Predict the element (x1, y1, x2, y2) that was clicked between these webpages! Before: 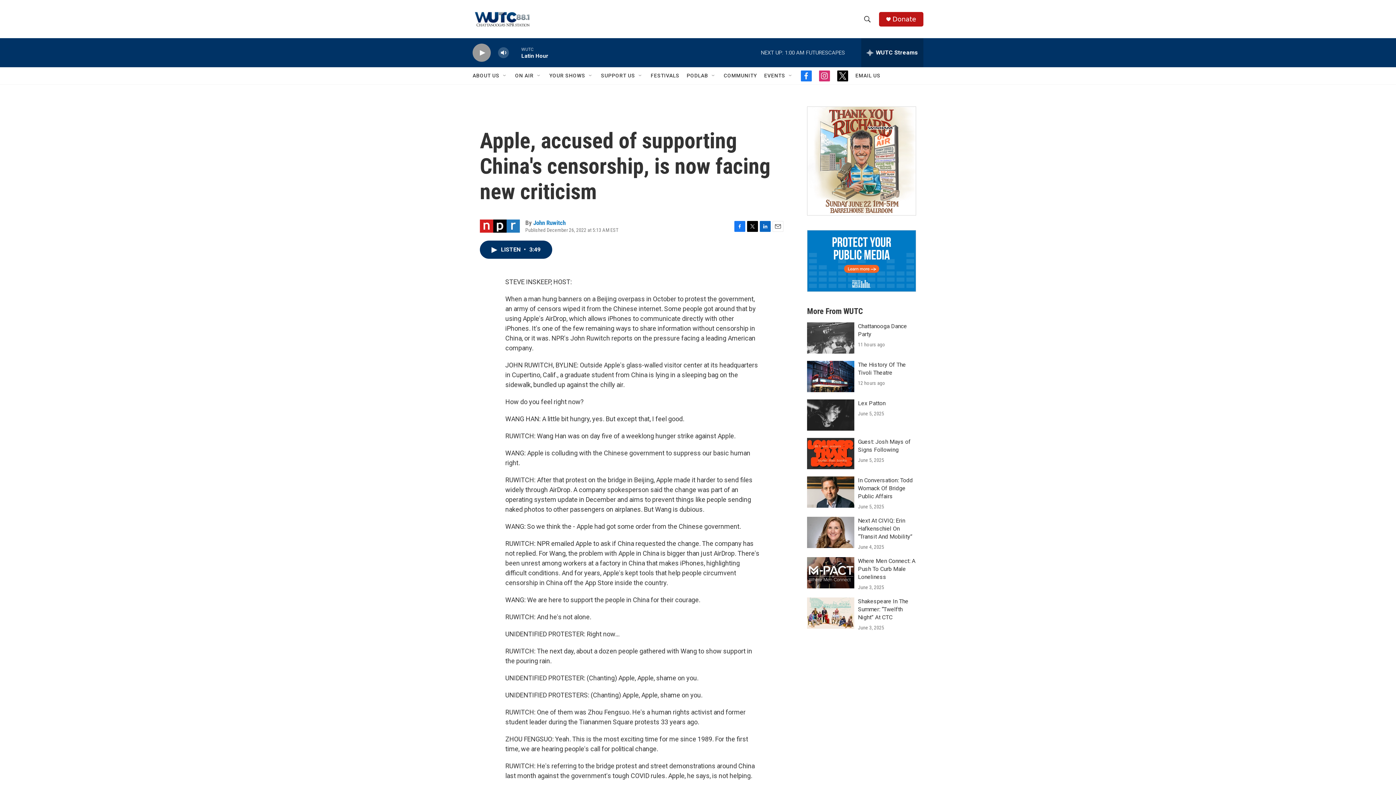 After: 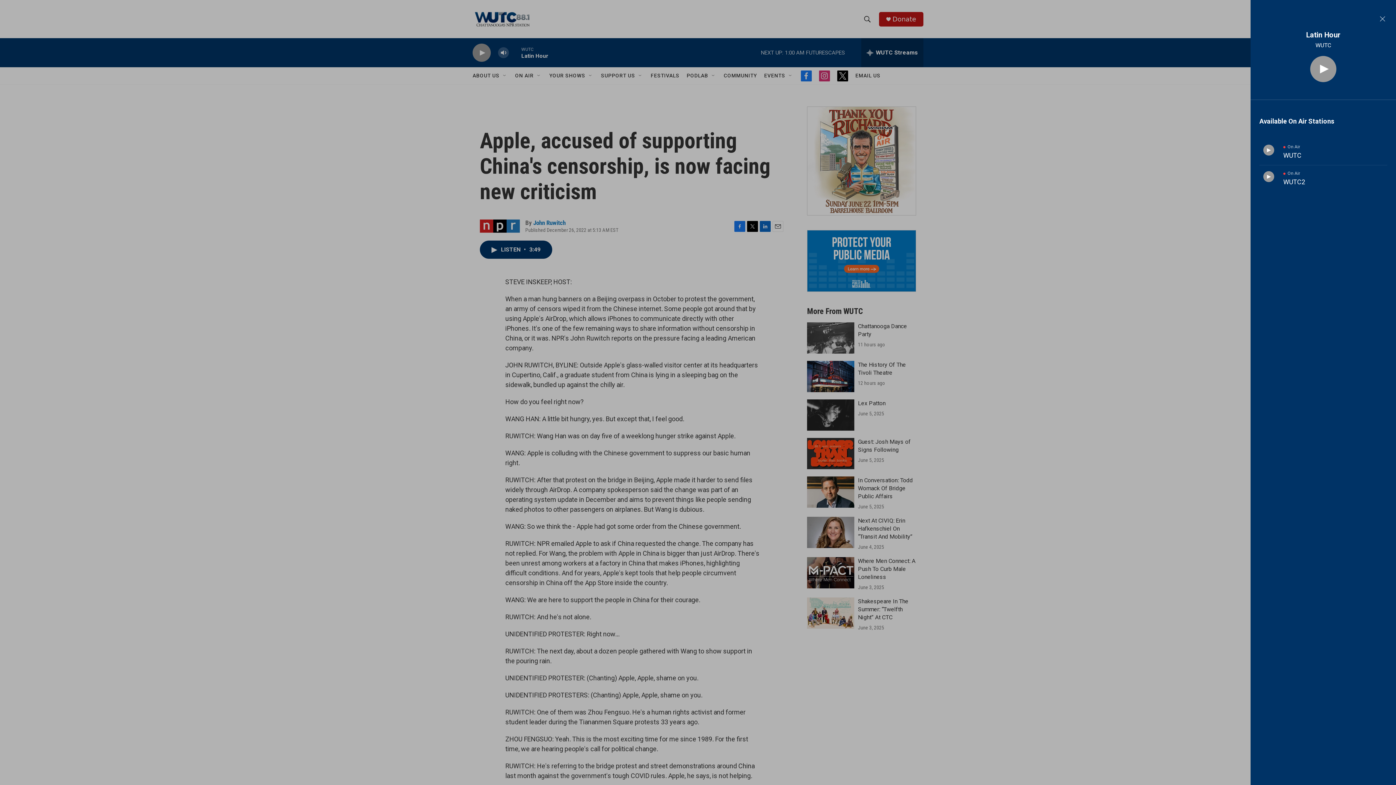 Action: bbox: (861, 38, 923, 67) label: all streams